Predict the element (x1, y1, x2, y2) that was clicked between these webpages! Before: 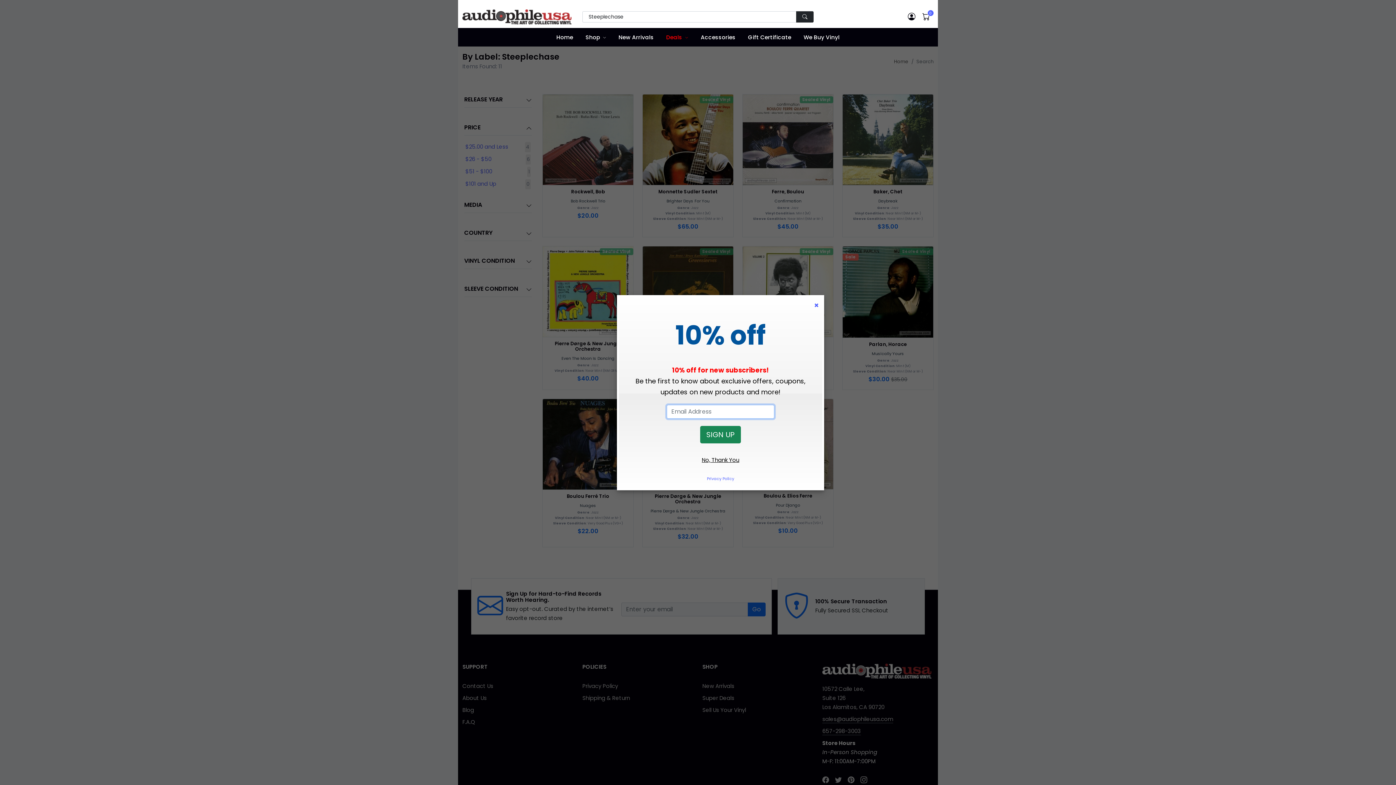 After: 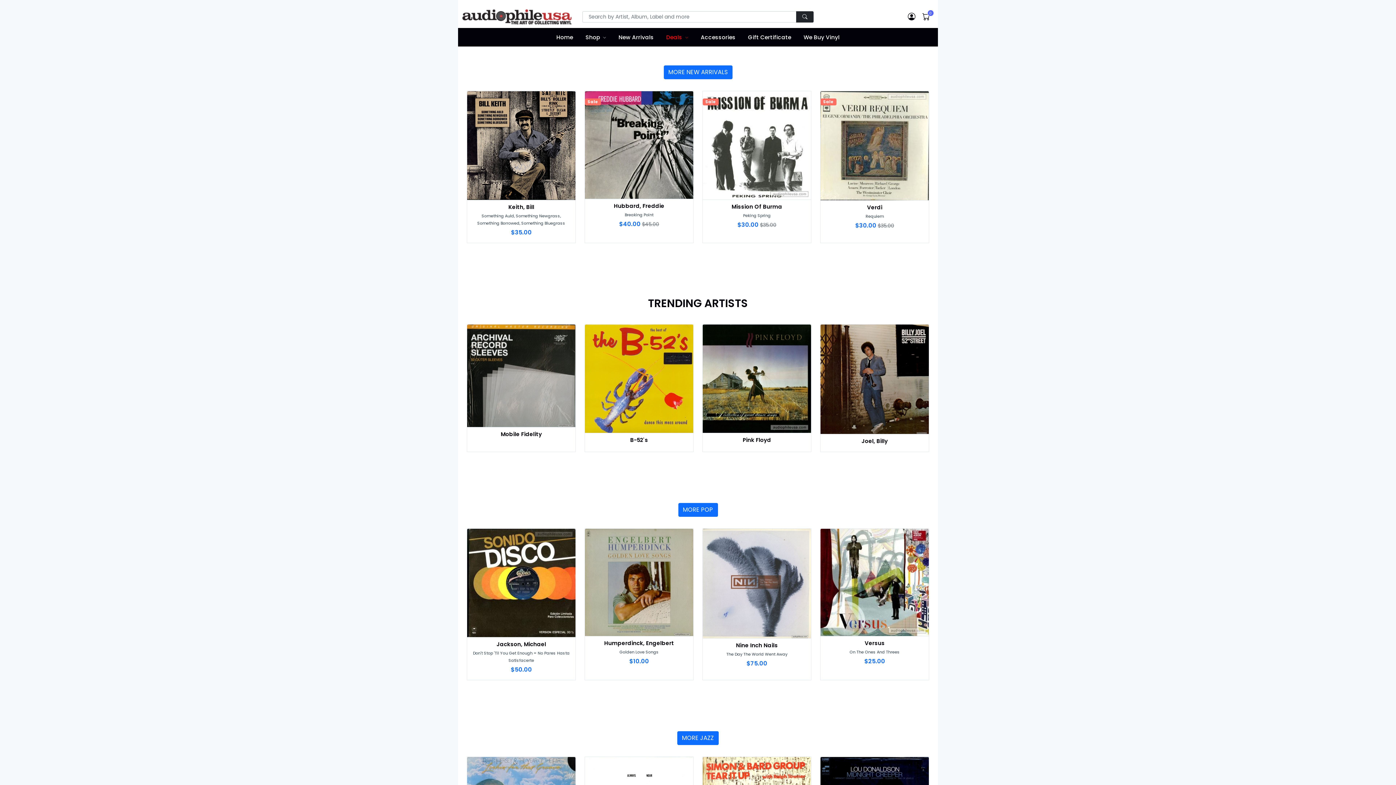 Action: label: Shop bbox: (581, 27, 610, 46)